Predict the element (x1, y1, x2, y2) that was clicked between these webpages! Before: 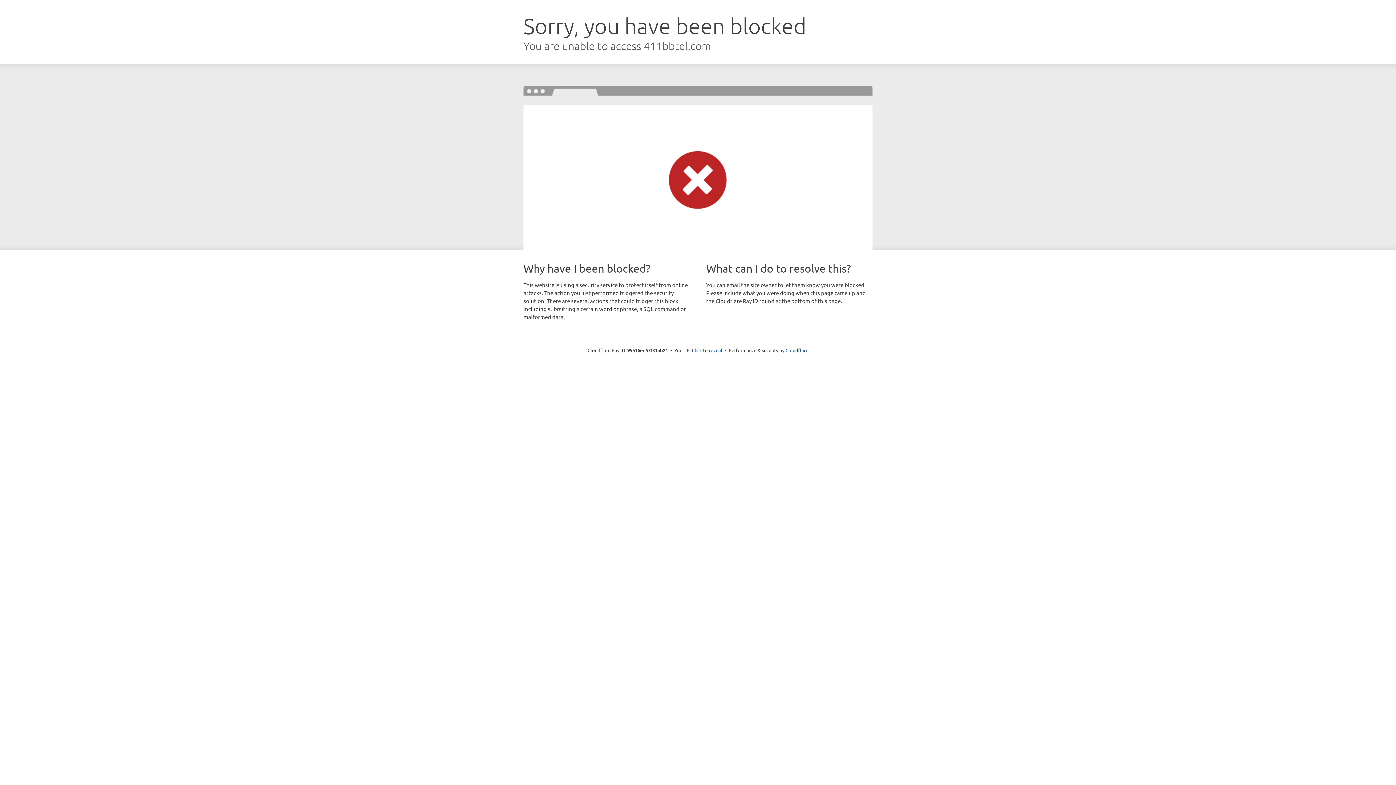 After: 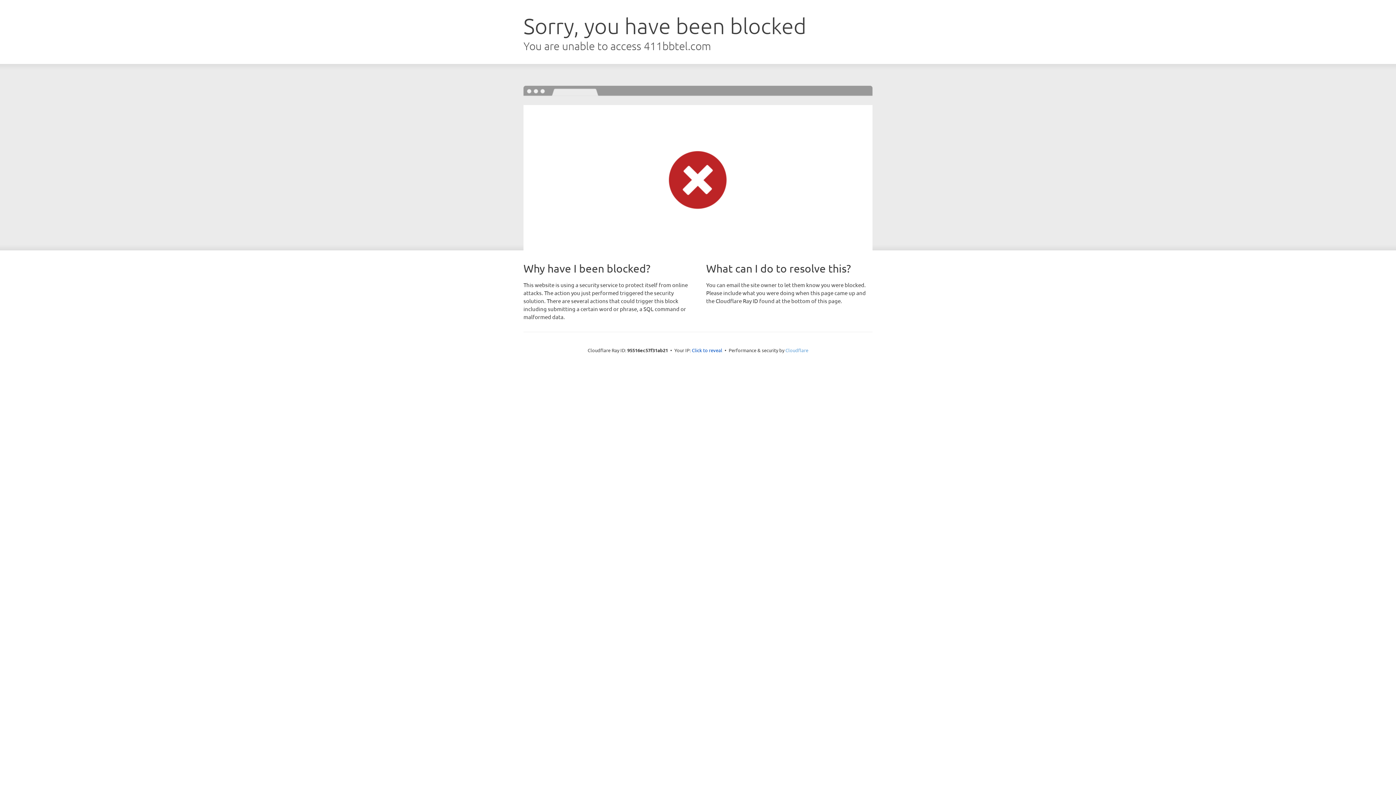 Action: label: Cloudflare bbox: (785, 347, 808, 353)